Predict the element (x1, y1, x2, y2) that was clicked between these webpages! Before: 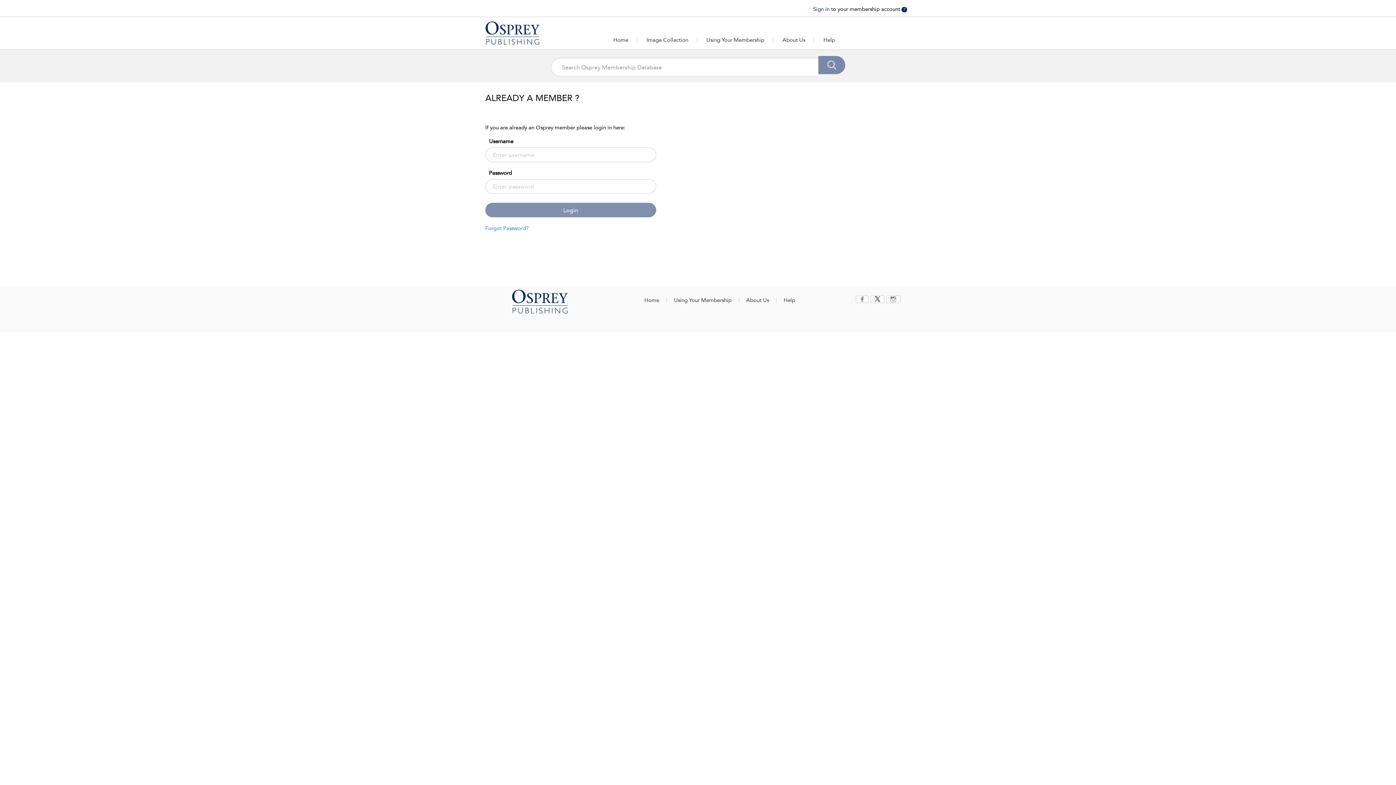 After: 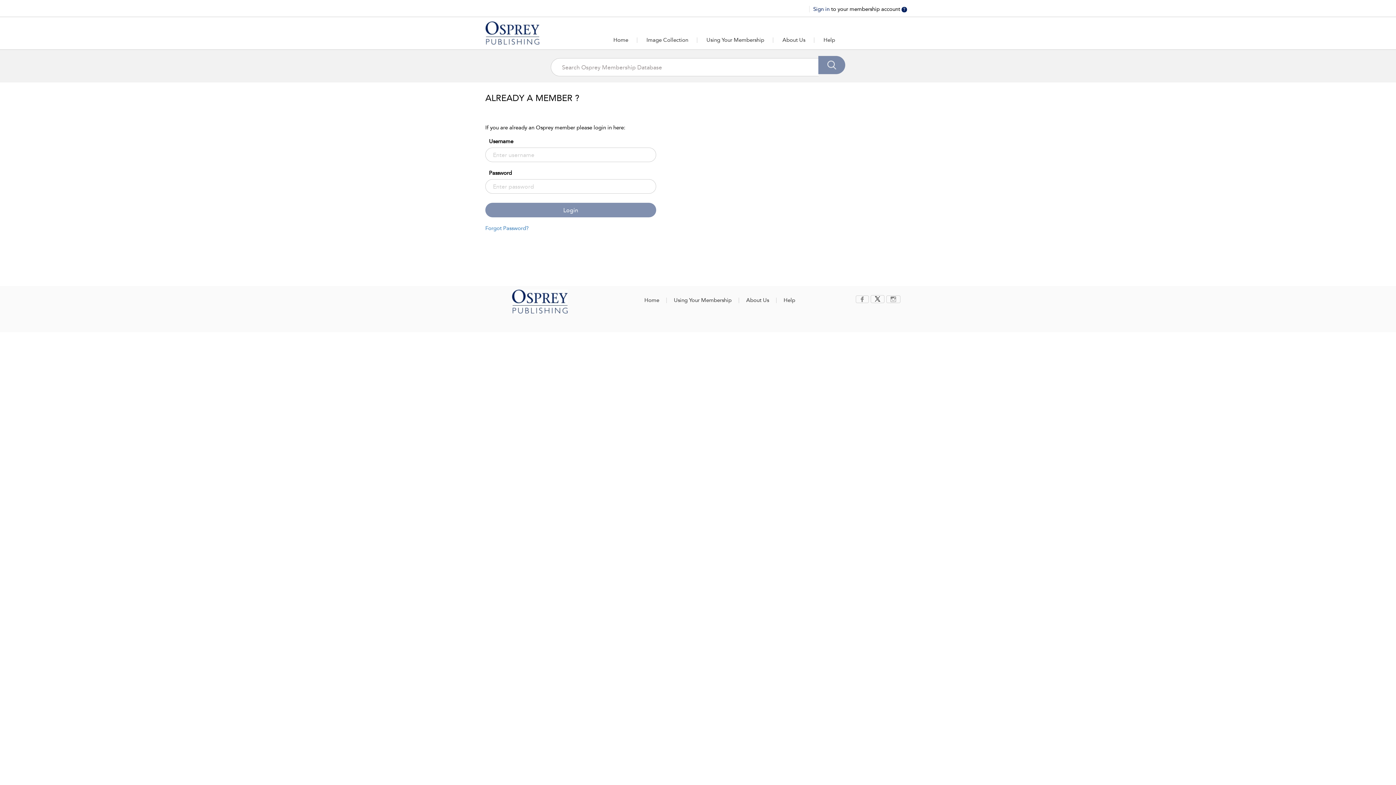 Action: bbox: (813, 5, 831, 12) label: Sign in to your personal account